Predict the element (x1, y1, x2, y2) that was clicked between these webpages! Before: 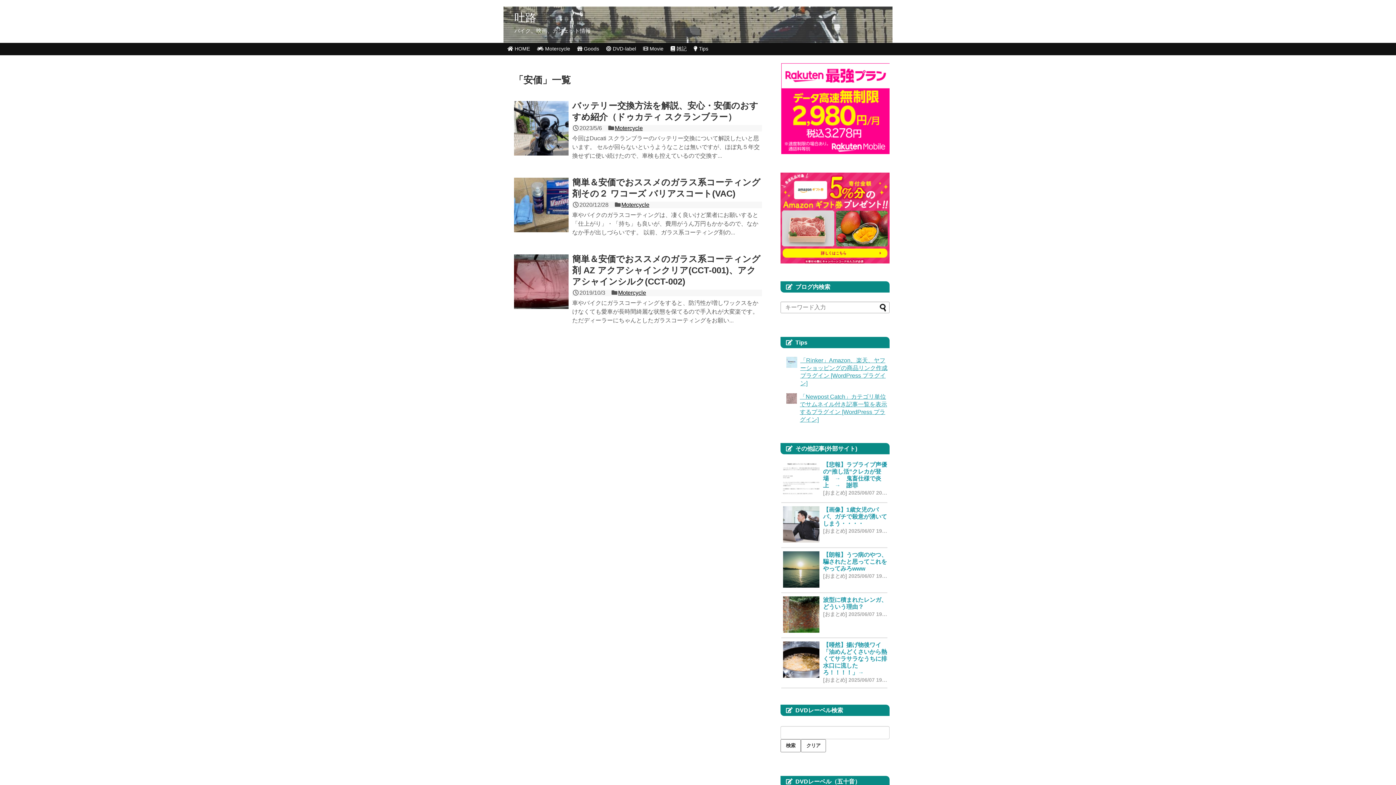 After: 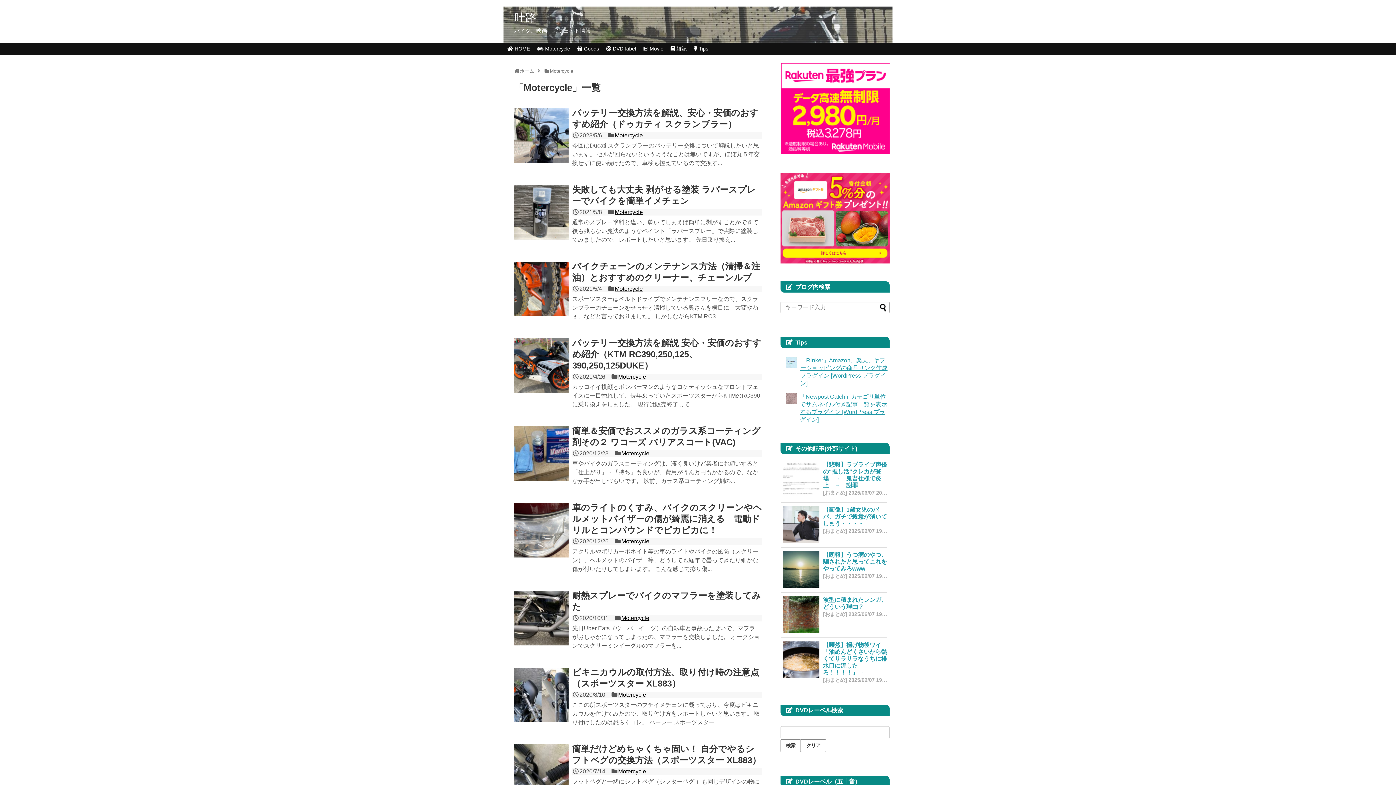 Action: bbox: (621, 201, 649, 207) label: Motercycle